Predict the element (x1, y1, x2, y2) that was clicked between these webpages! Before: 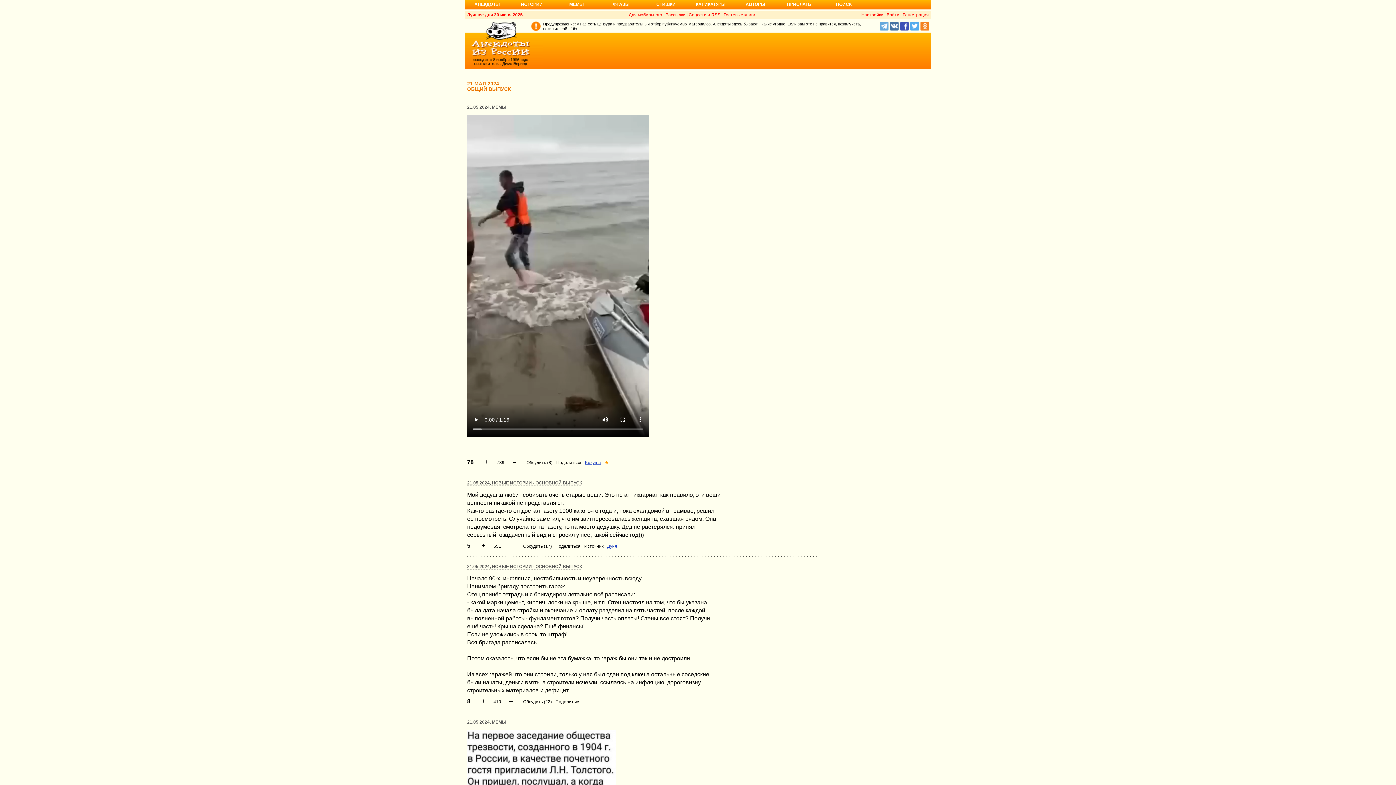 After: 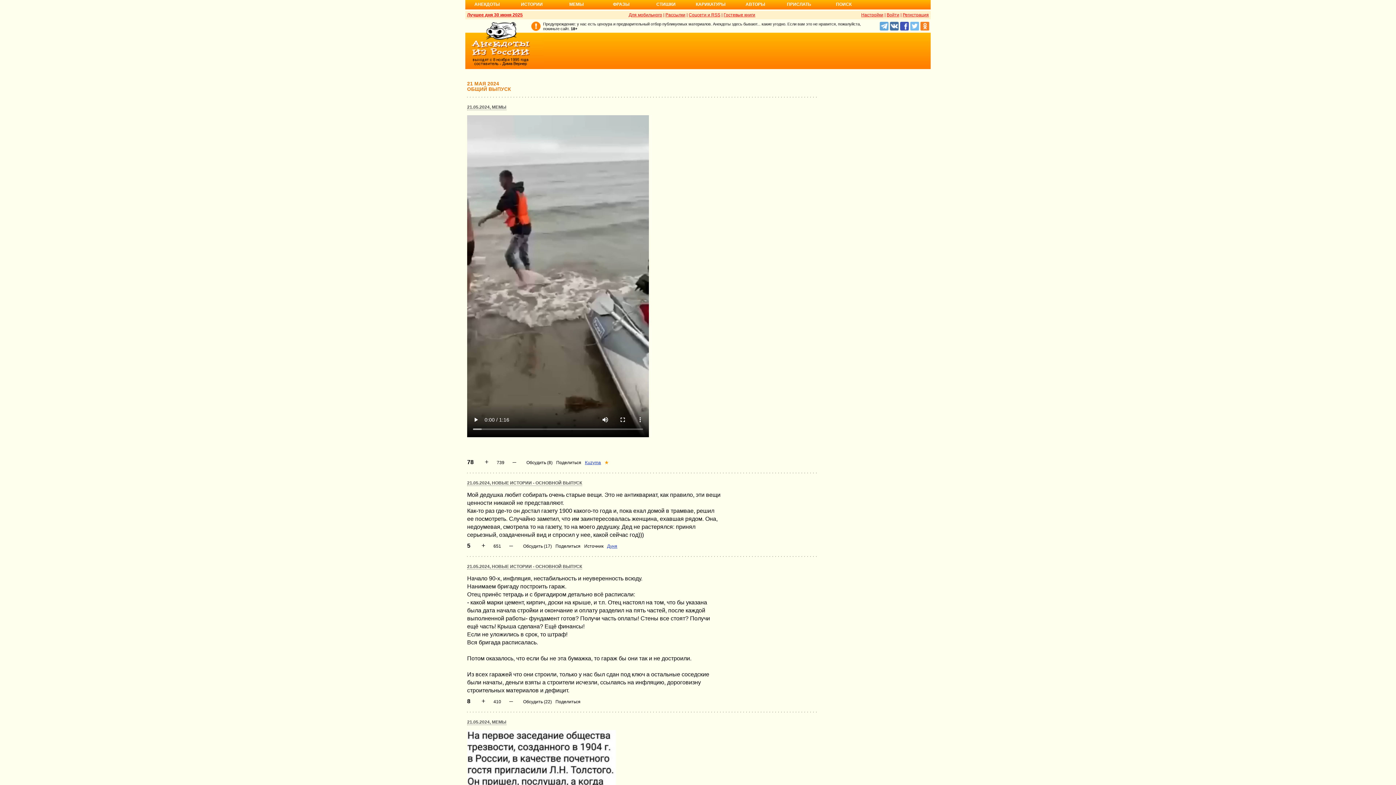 Action: bbox: (910, 21, 920, 30)